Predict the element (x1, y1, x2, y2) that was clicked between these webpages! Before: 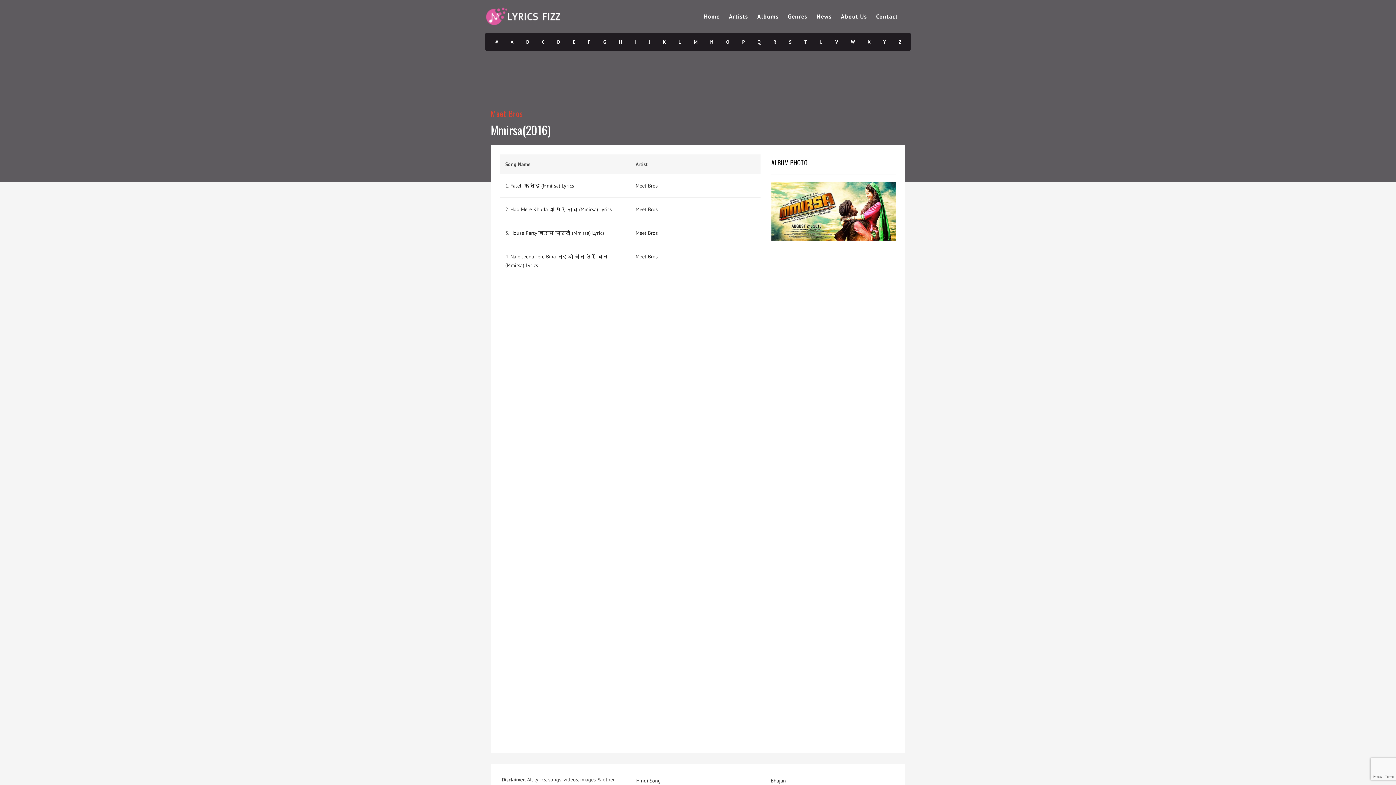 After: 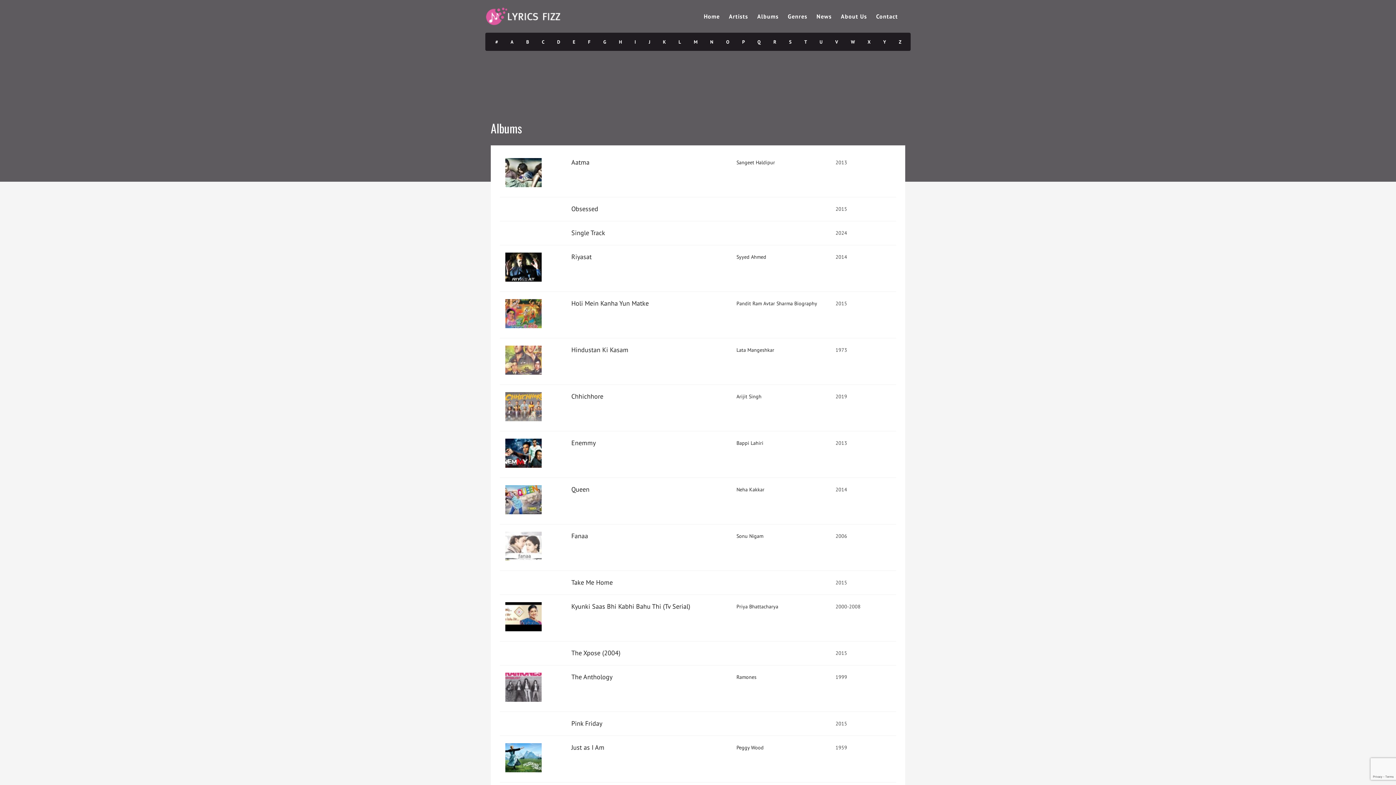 Action: bbox: (757, 0, 778, 32) label: Albums